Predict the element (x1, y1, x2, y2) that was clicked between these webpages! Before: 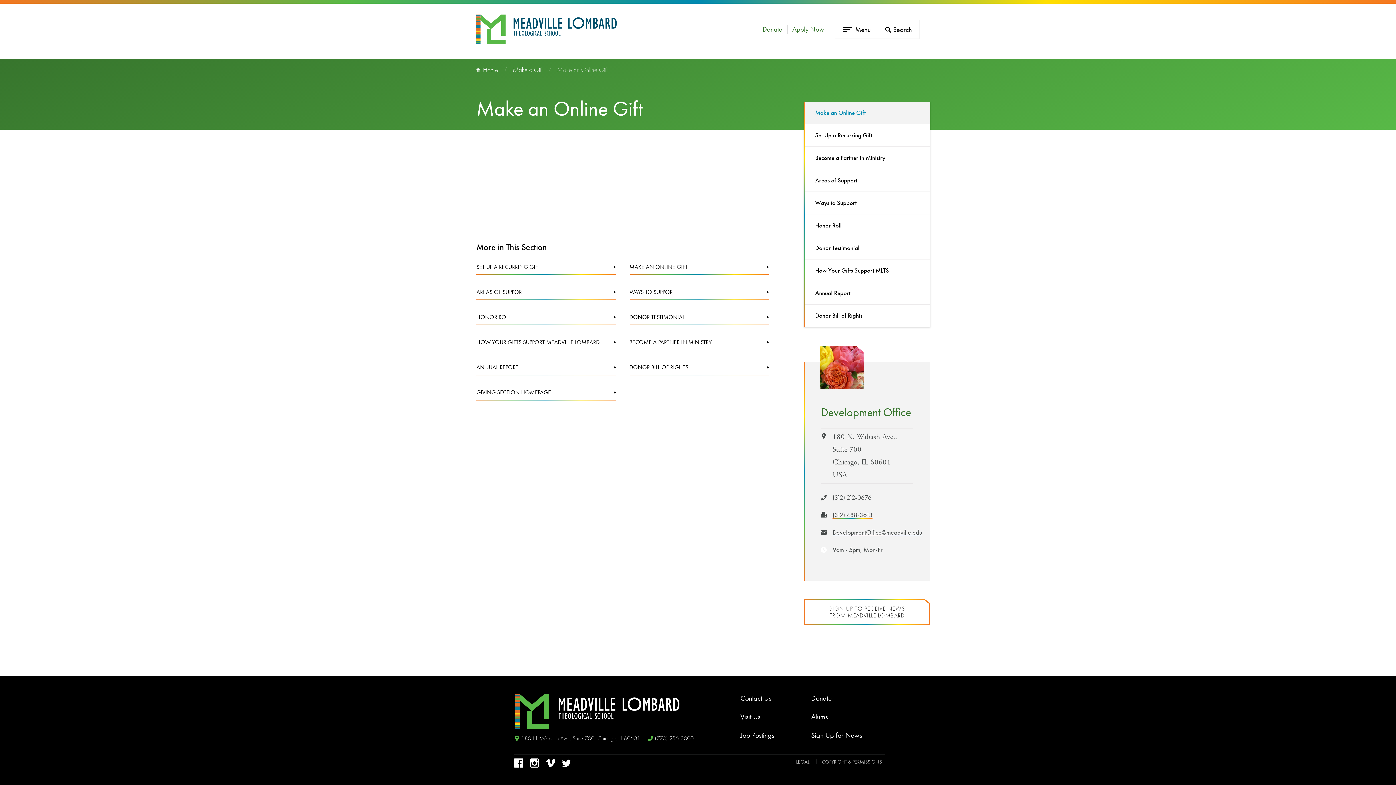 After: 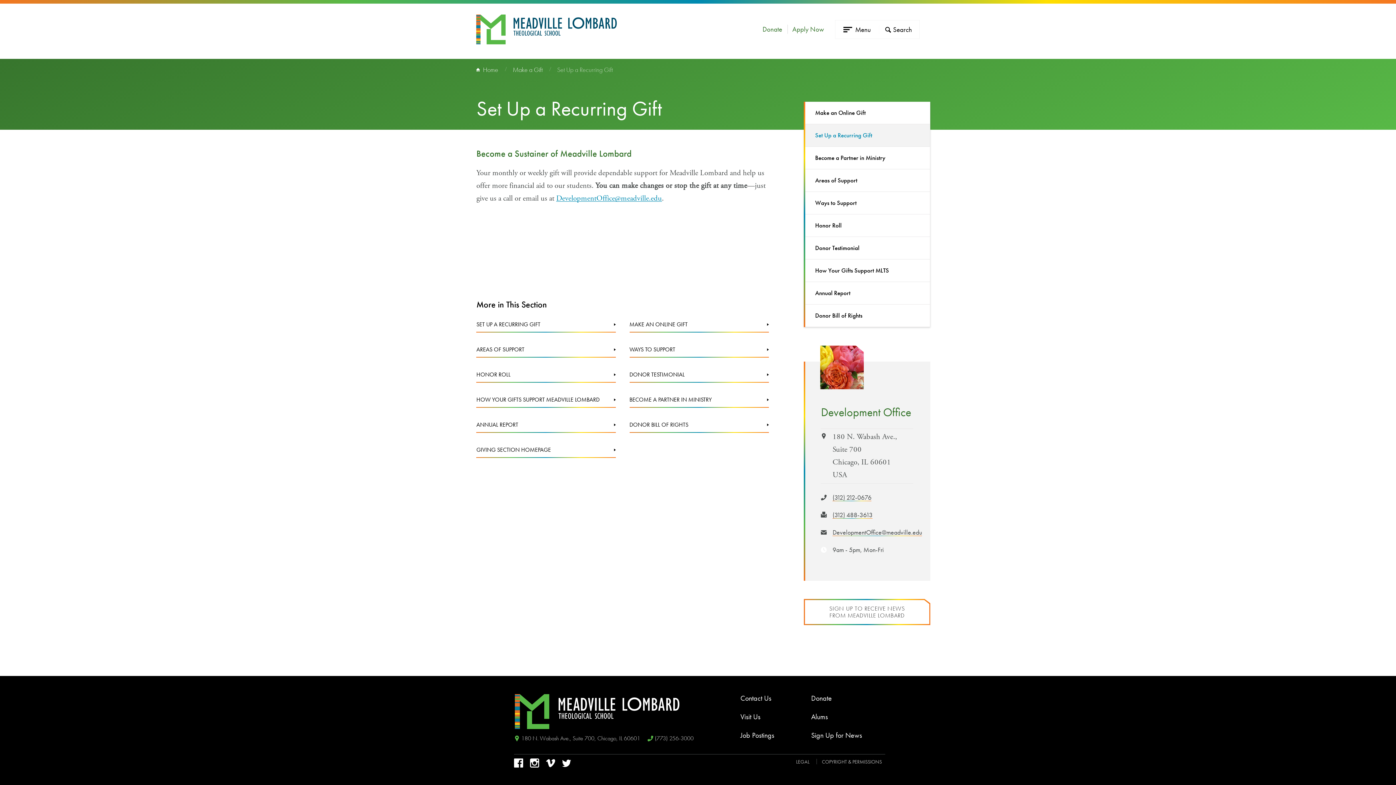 Action: bbox: (476, 259, 615, 275) label: SET UP A RECURRING GIFT